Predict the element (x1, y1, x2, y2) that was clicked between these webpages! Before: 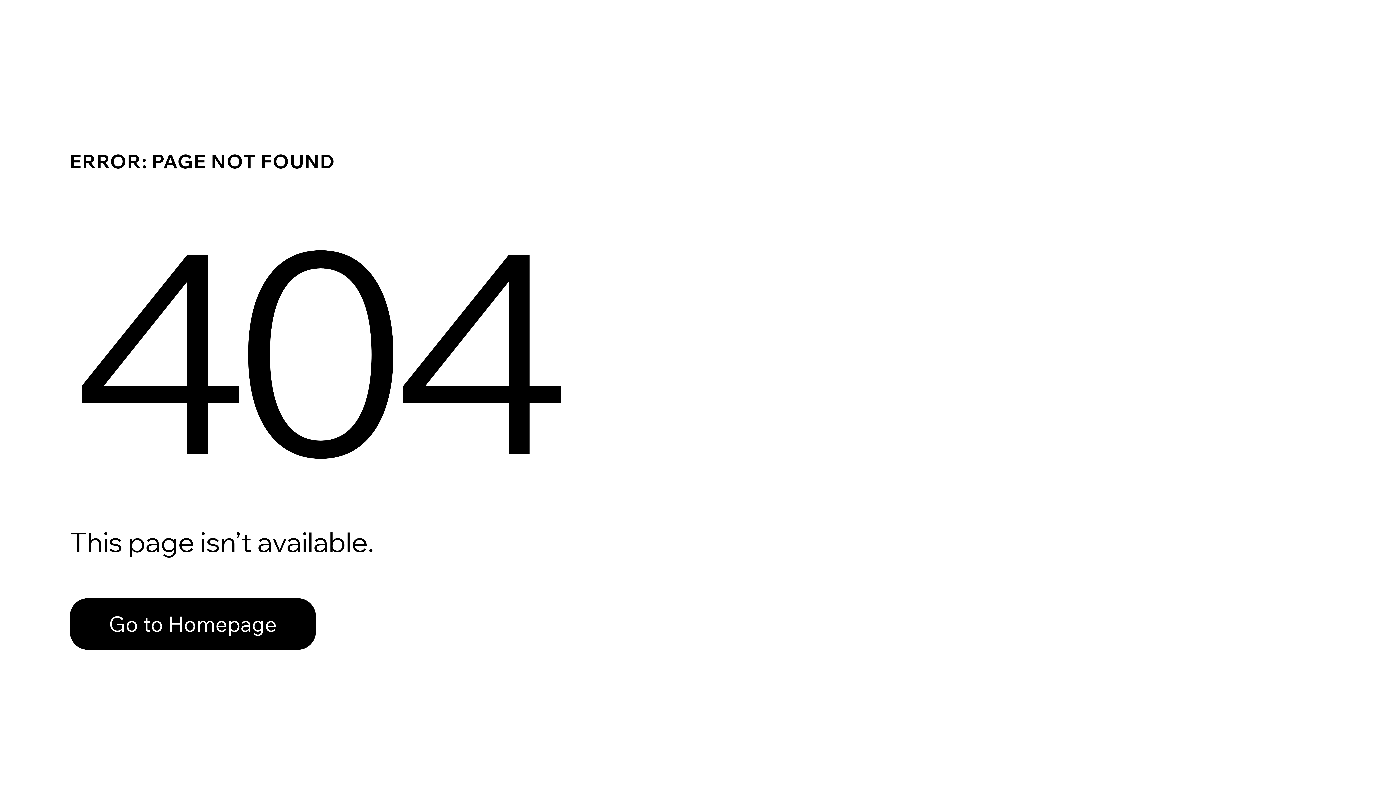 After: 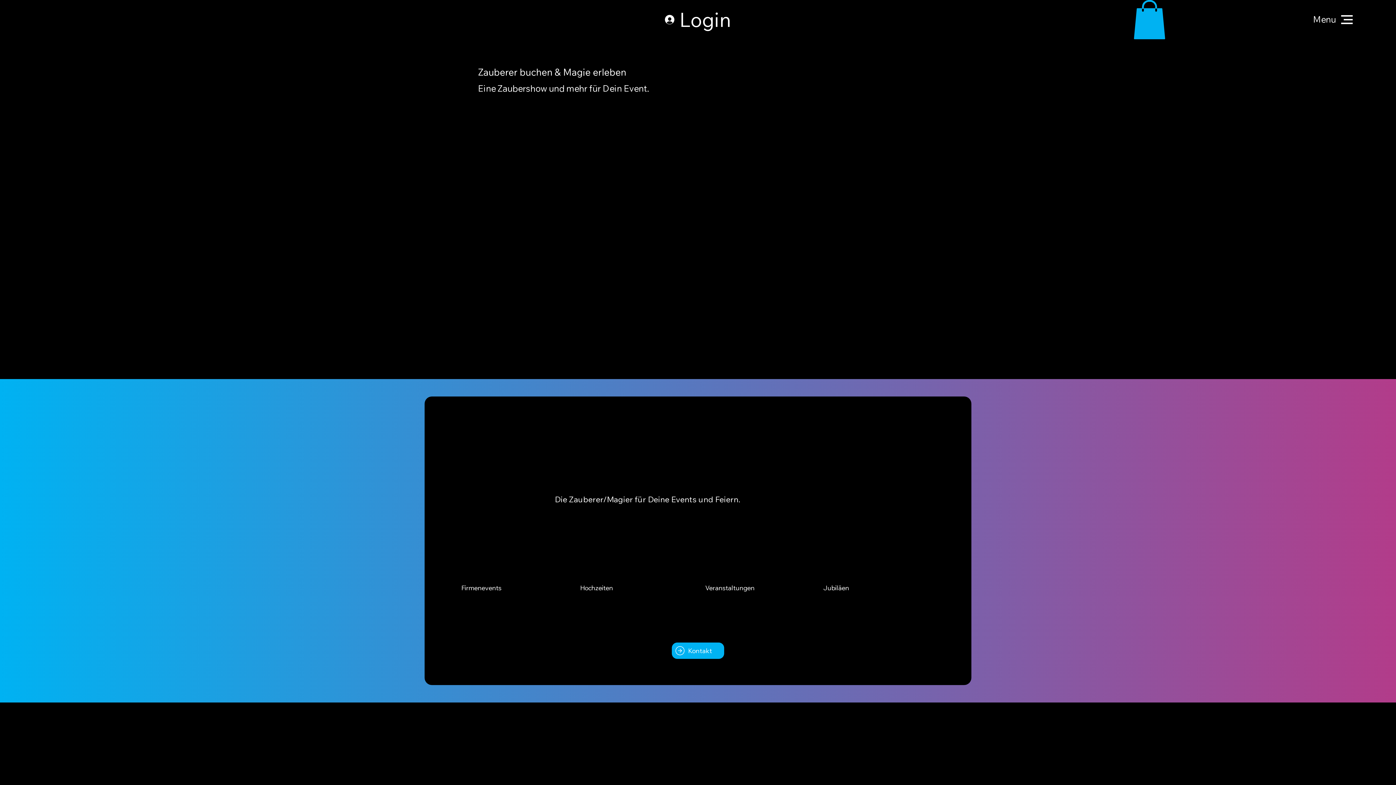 Action: bbox: (69, 598, 316, 650) label: Go to Homepage